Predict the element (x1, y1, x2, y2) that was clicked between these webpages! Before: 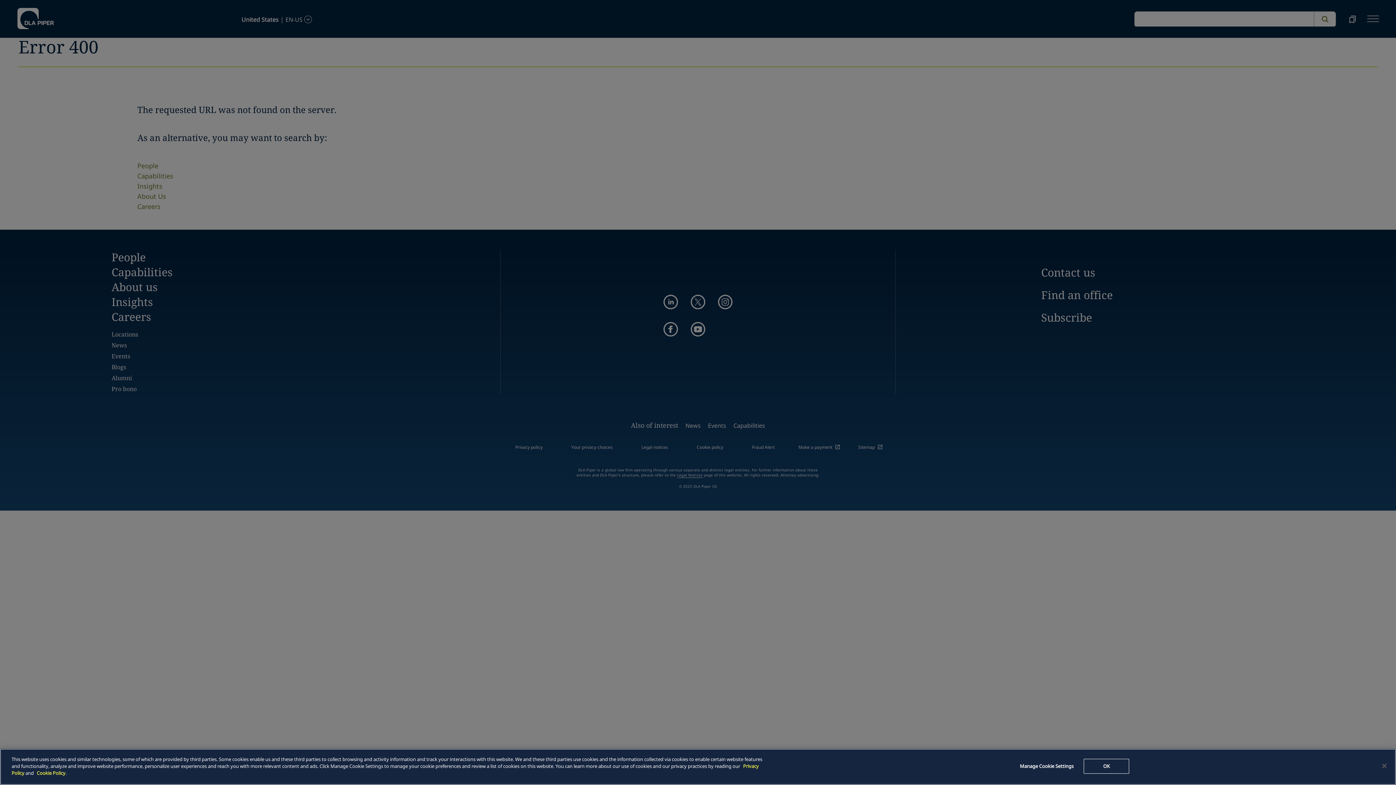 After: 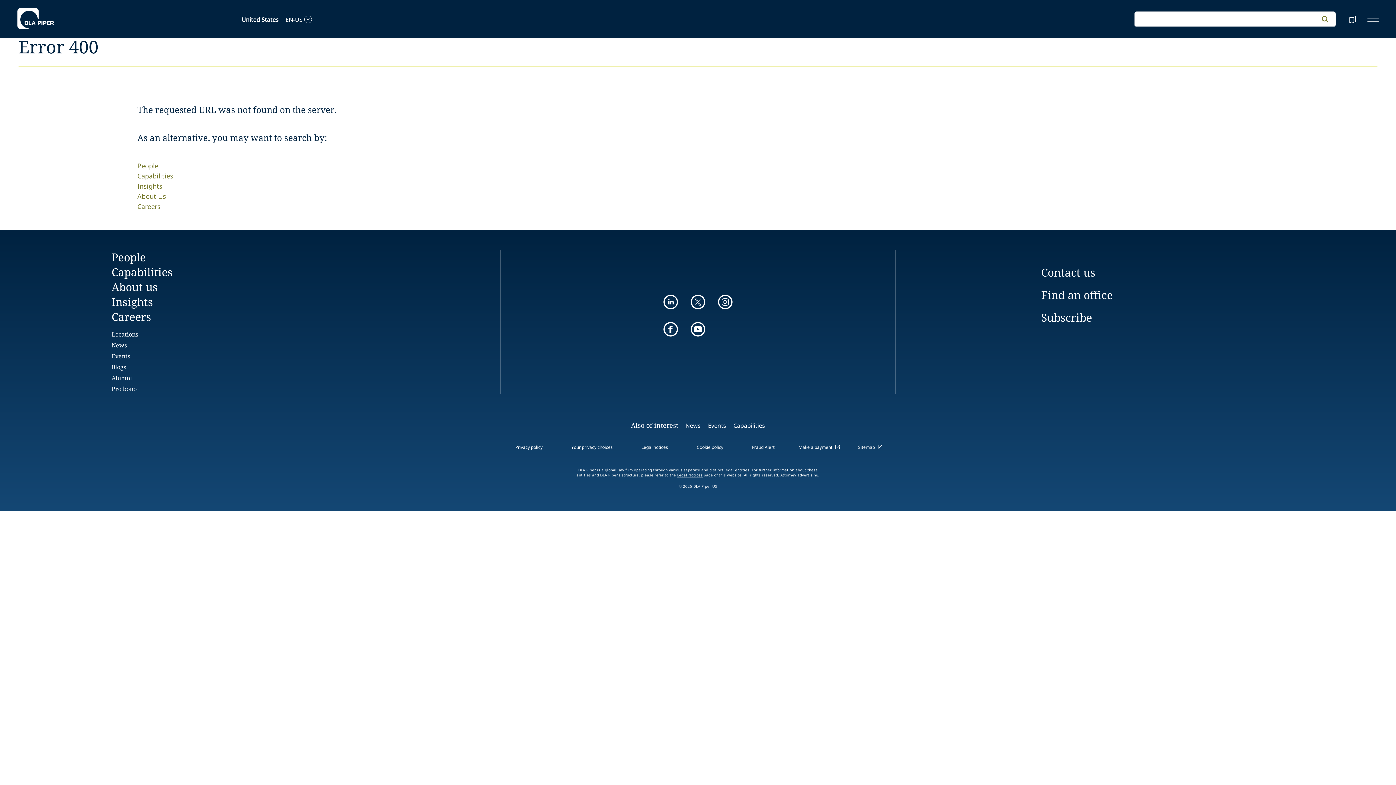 Action: bbox: (1376, 758, 1392, 774) label: Close